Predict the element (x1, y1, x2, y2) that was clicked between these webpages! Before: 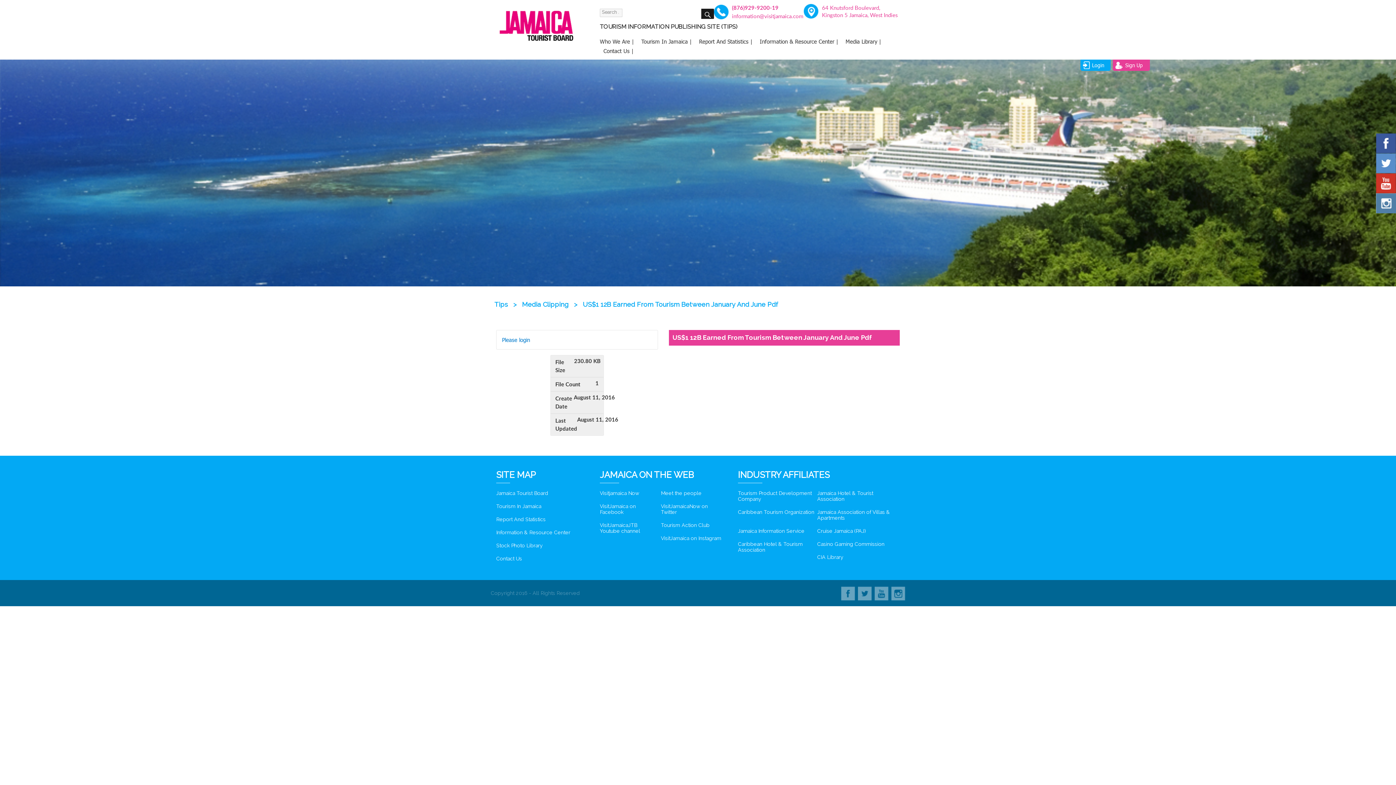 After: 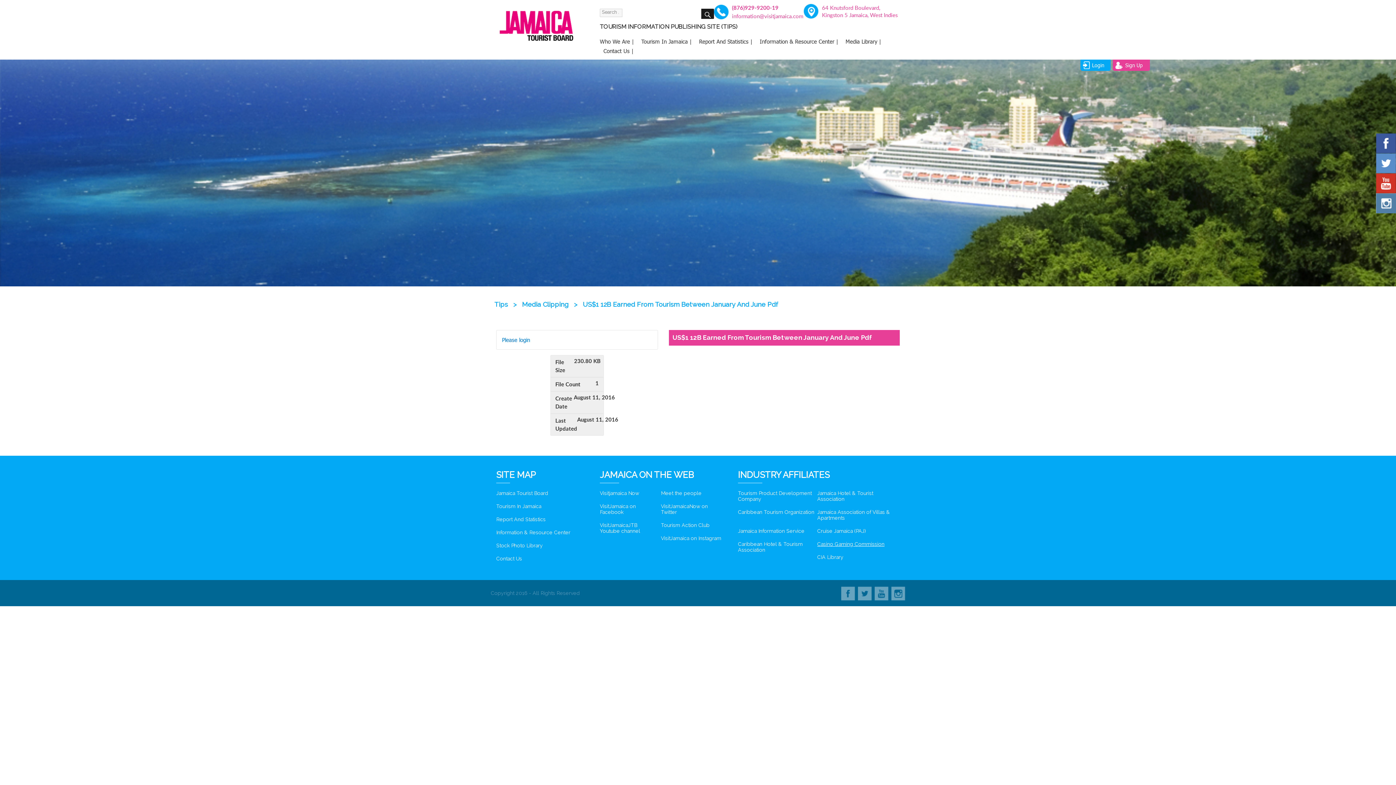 Action: label: Casino Gaming Commission bbox: (817, 541, 884, 547)